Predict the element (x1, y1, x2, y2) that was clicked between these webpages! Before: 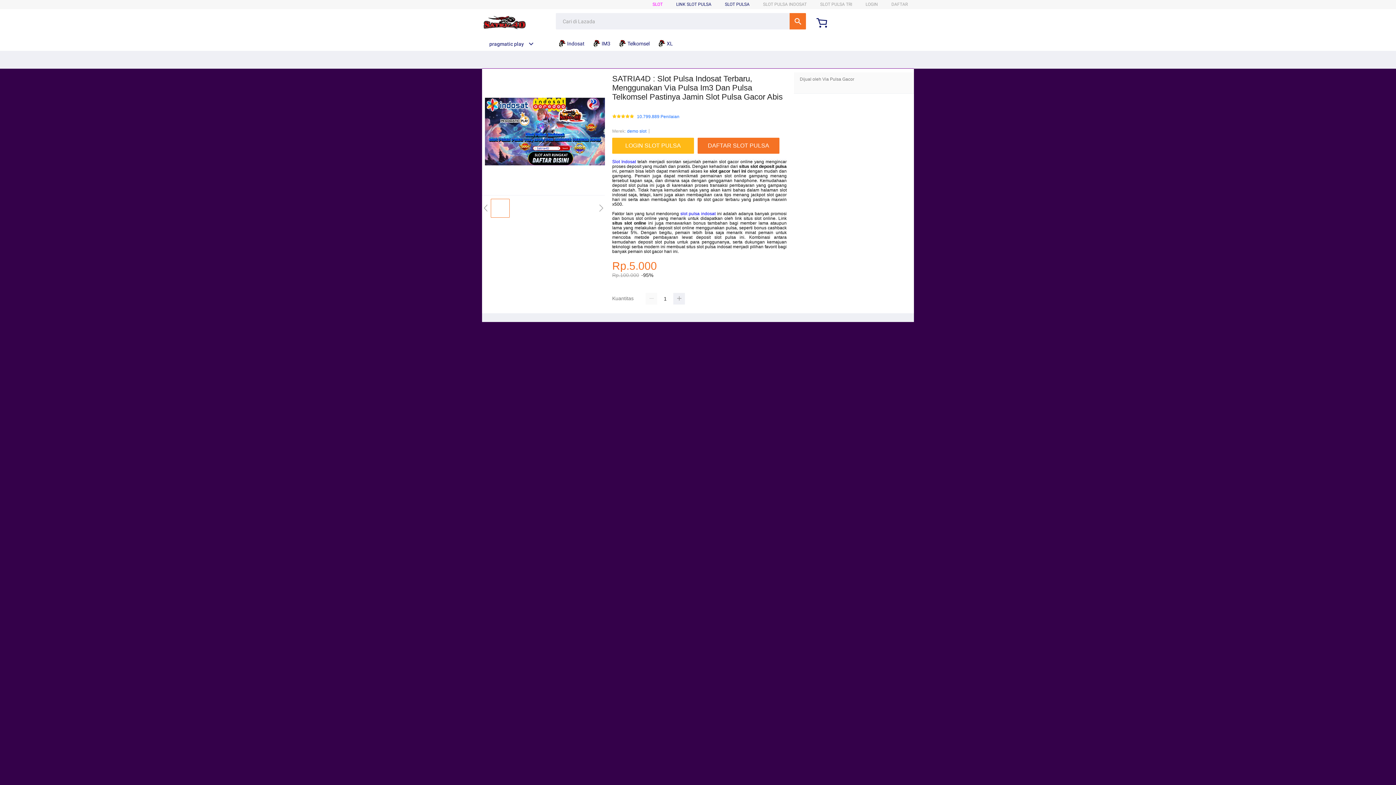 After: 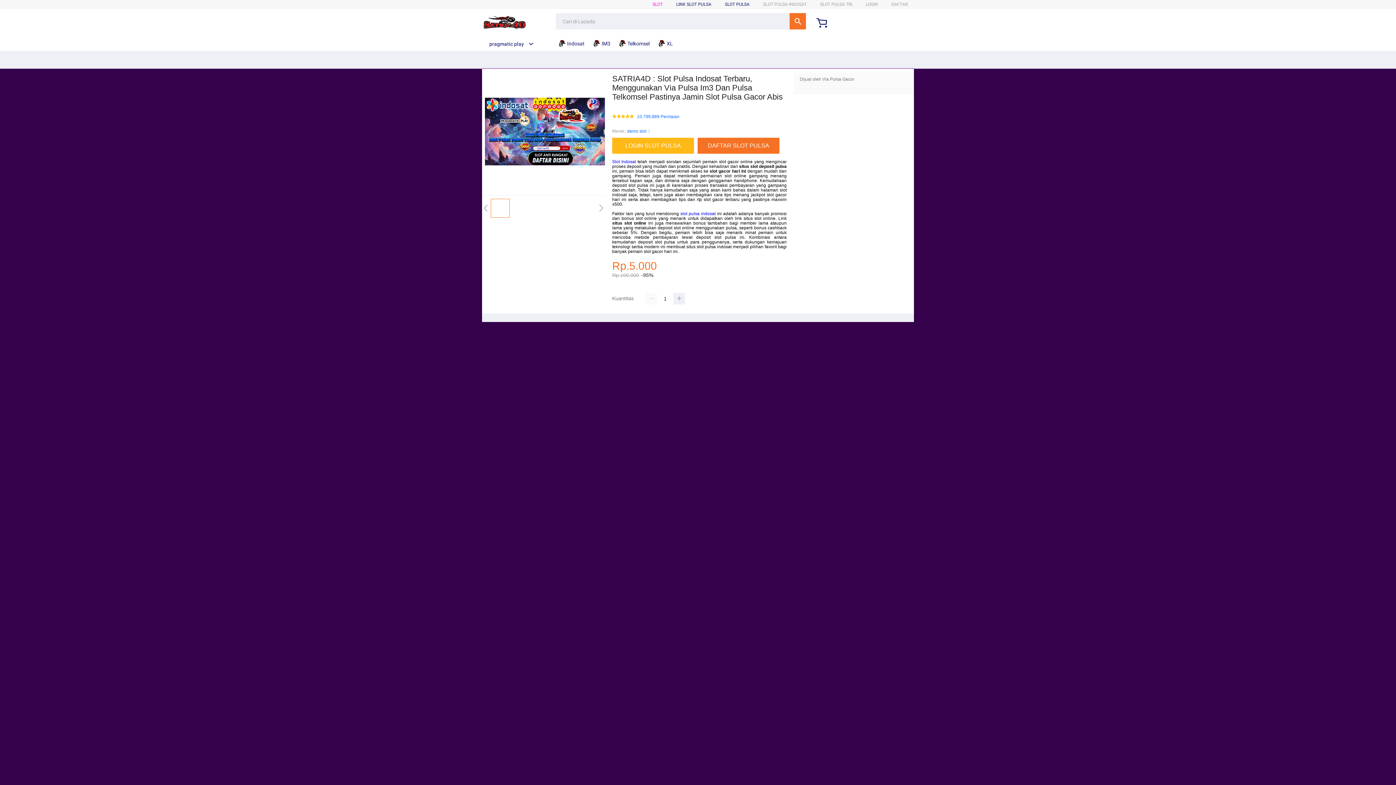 Action: label: Slot Indosat bbox: (612, 159, 636, 164)